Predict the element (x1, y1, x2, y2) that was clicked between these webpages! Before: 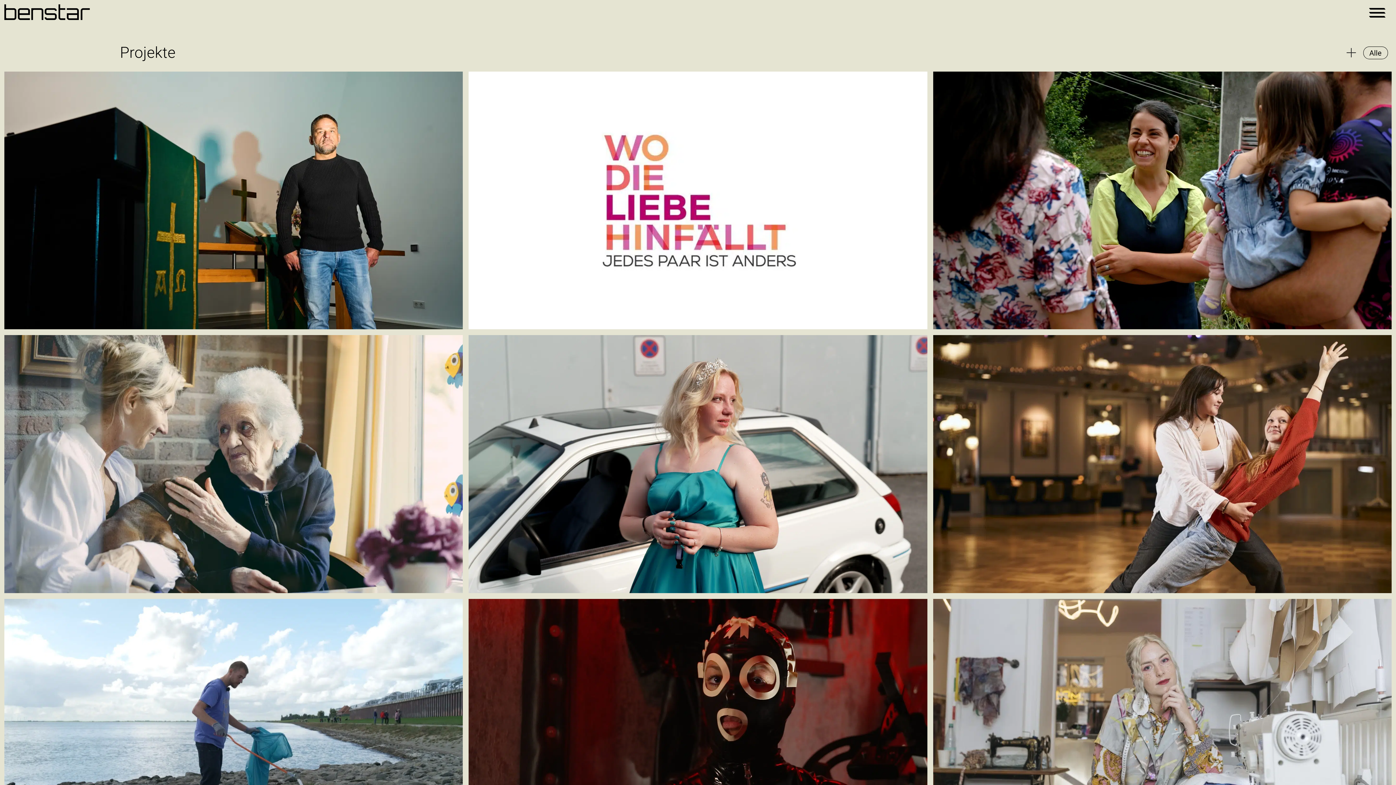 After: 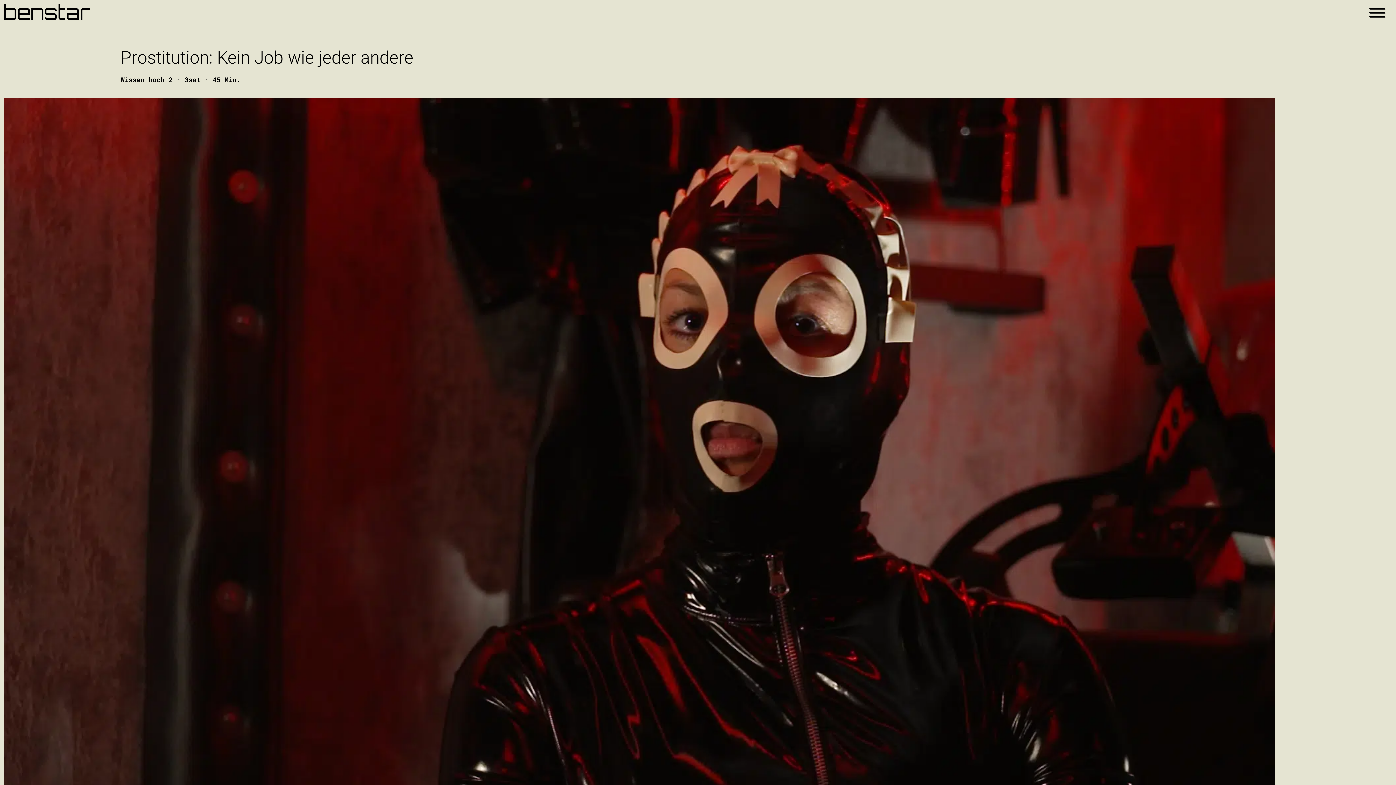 Action: label: Prostitution: Kein Job wie jeder andere
Wissen hoch 2 · 3sat bbox: (468, 599, 927, 857)